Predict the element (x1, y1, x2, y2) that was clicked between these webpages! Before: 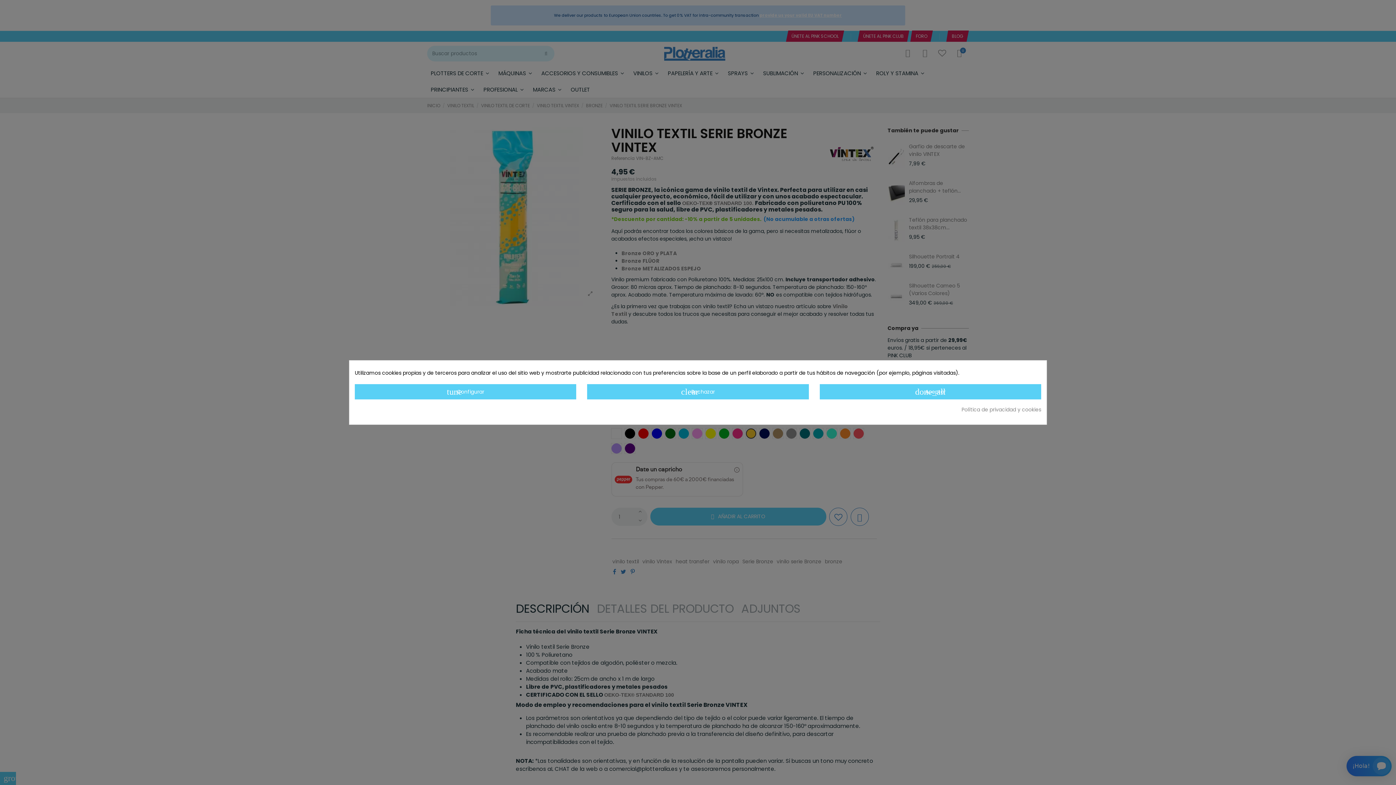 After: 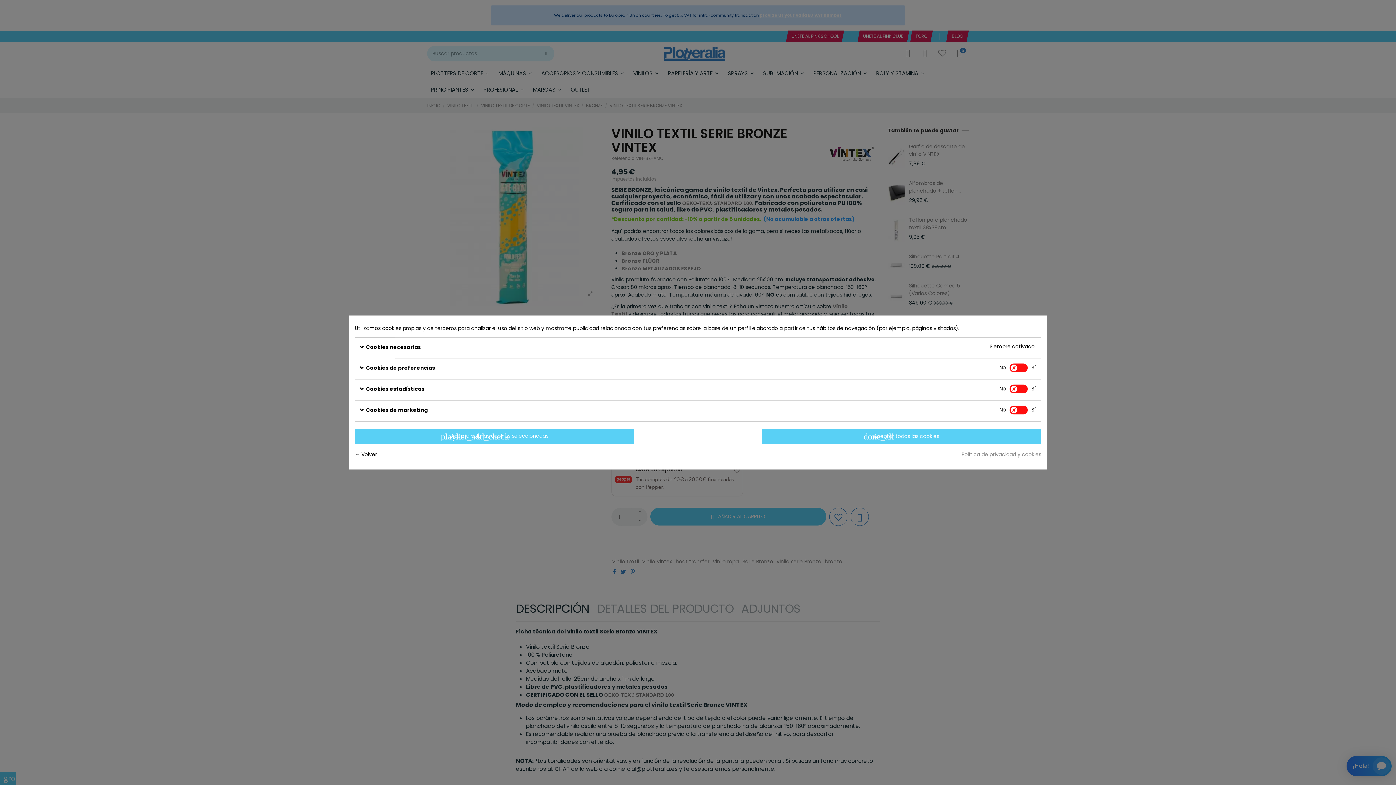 Action: bbox: (354, 384, 576, 399) label: tune Configurar